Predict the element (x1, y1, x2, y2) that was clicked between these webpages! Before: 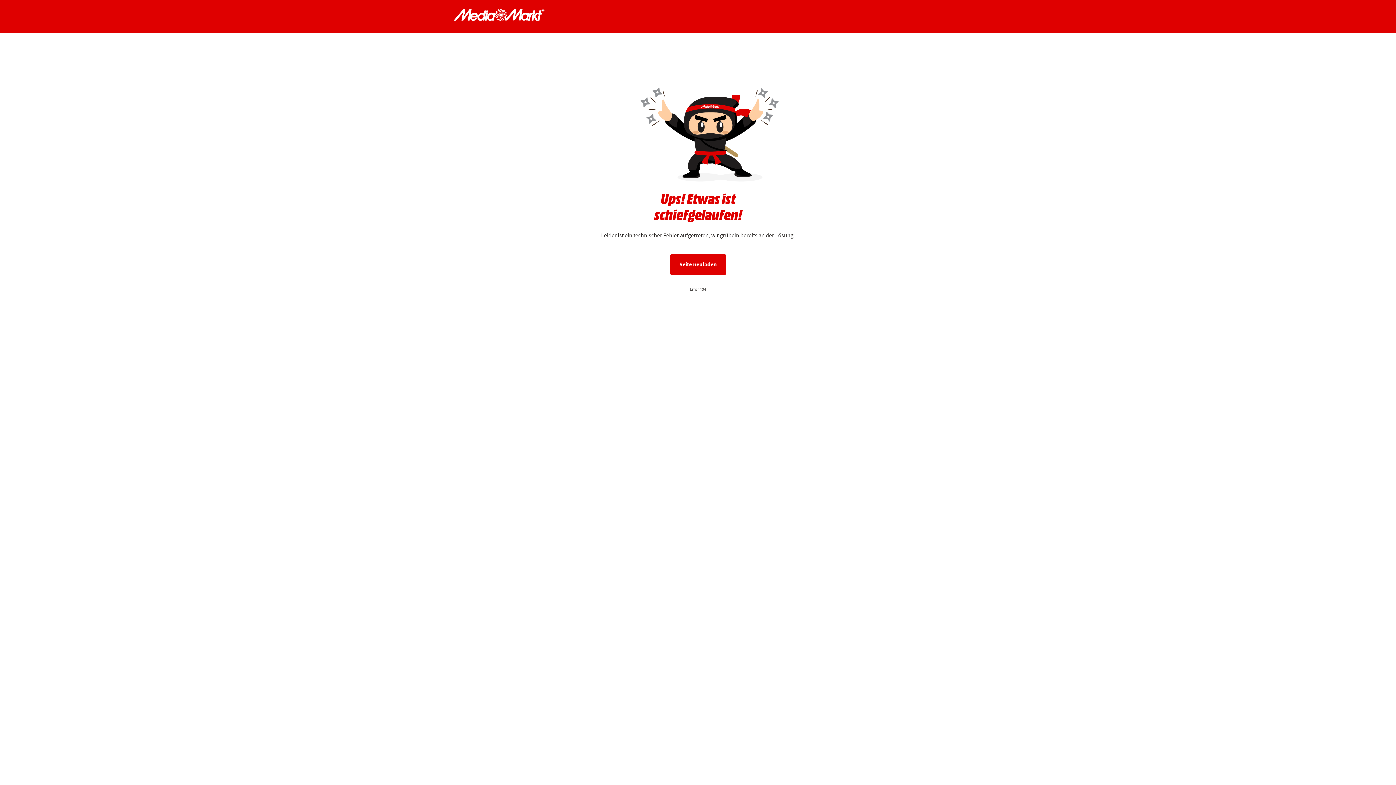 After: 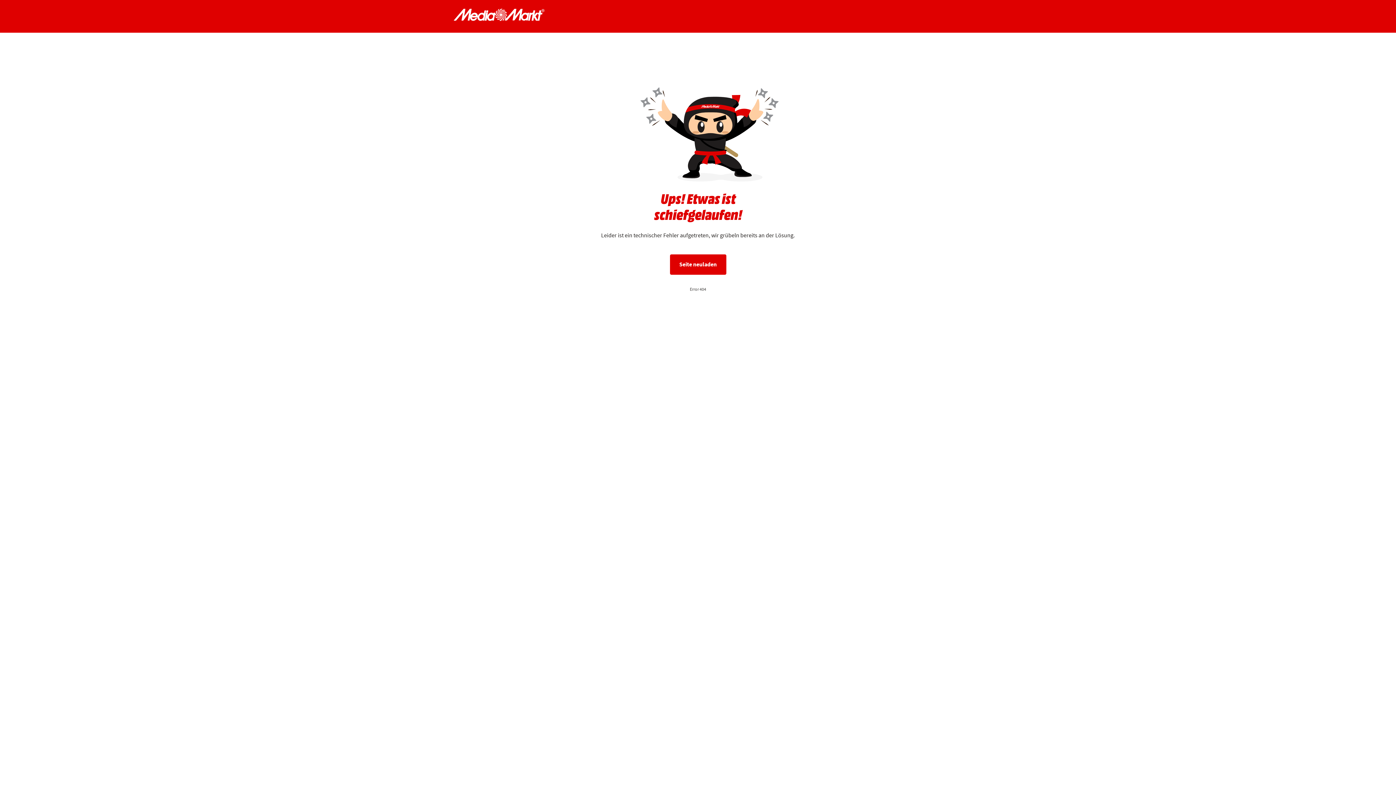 Action: bbox: (670, 254, 726, 274) label: Seite neuladen